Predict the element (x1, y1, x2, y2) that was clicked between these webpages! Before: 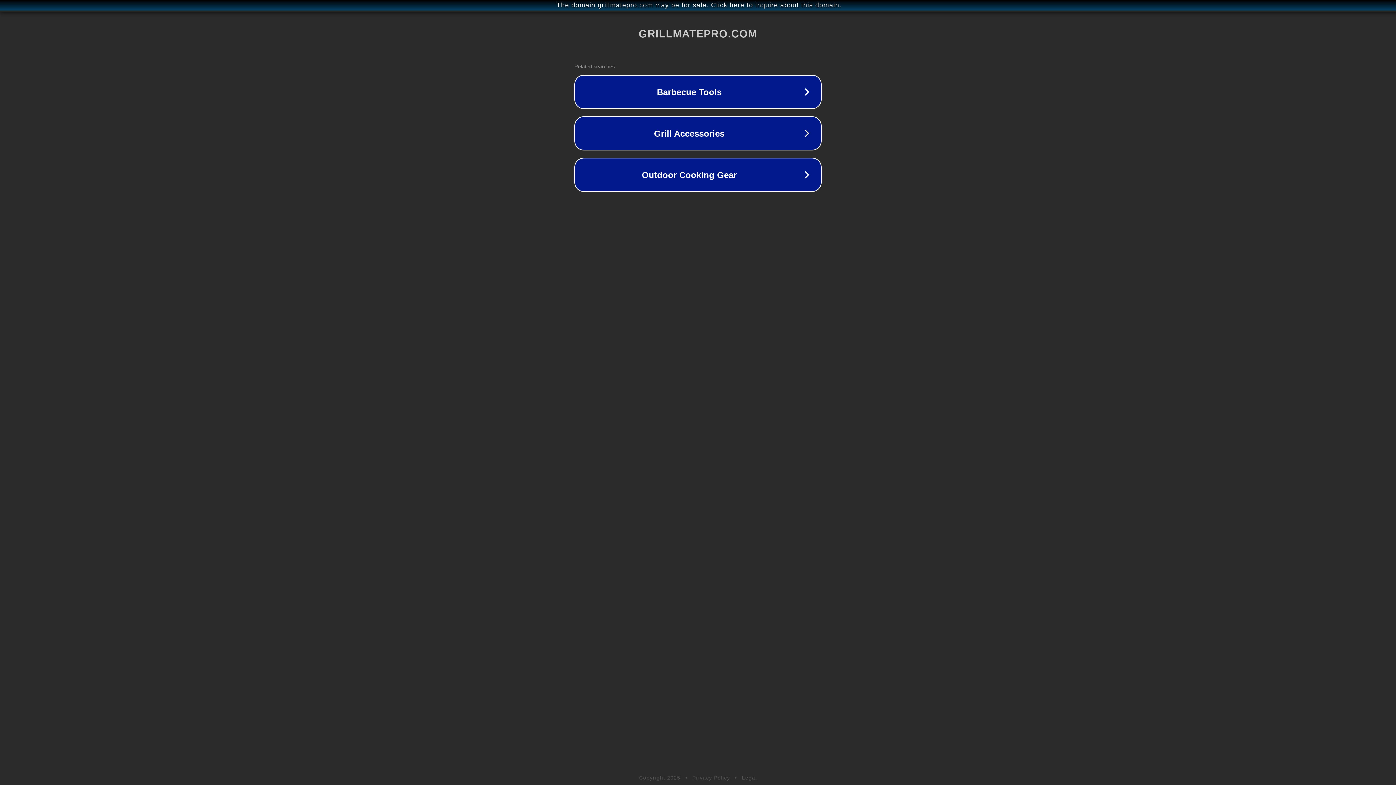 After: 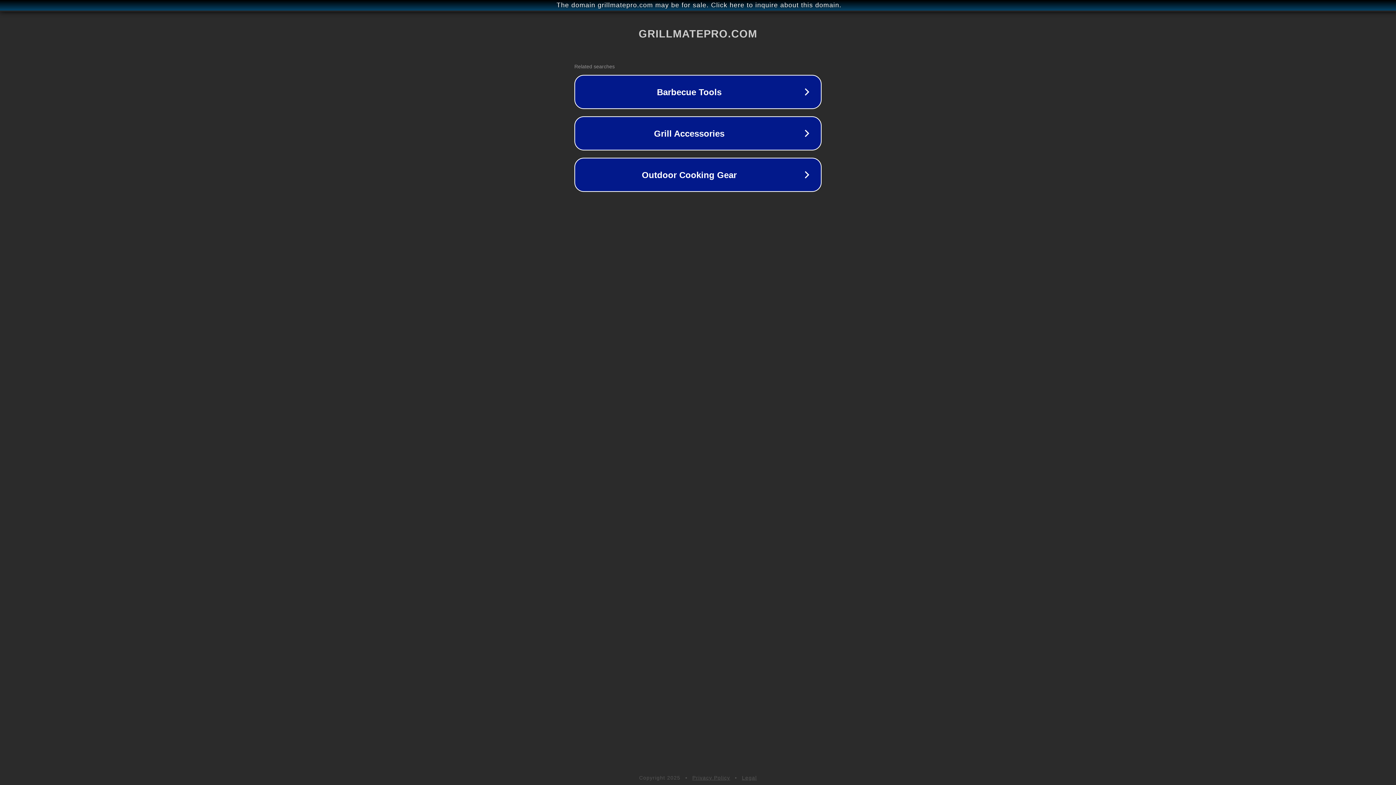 Action: label: Privacy Policy bbox: (692, 775, 730, 781)